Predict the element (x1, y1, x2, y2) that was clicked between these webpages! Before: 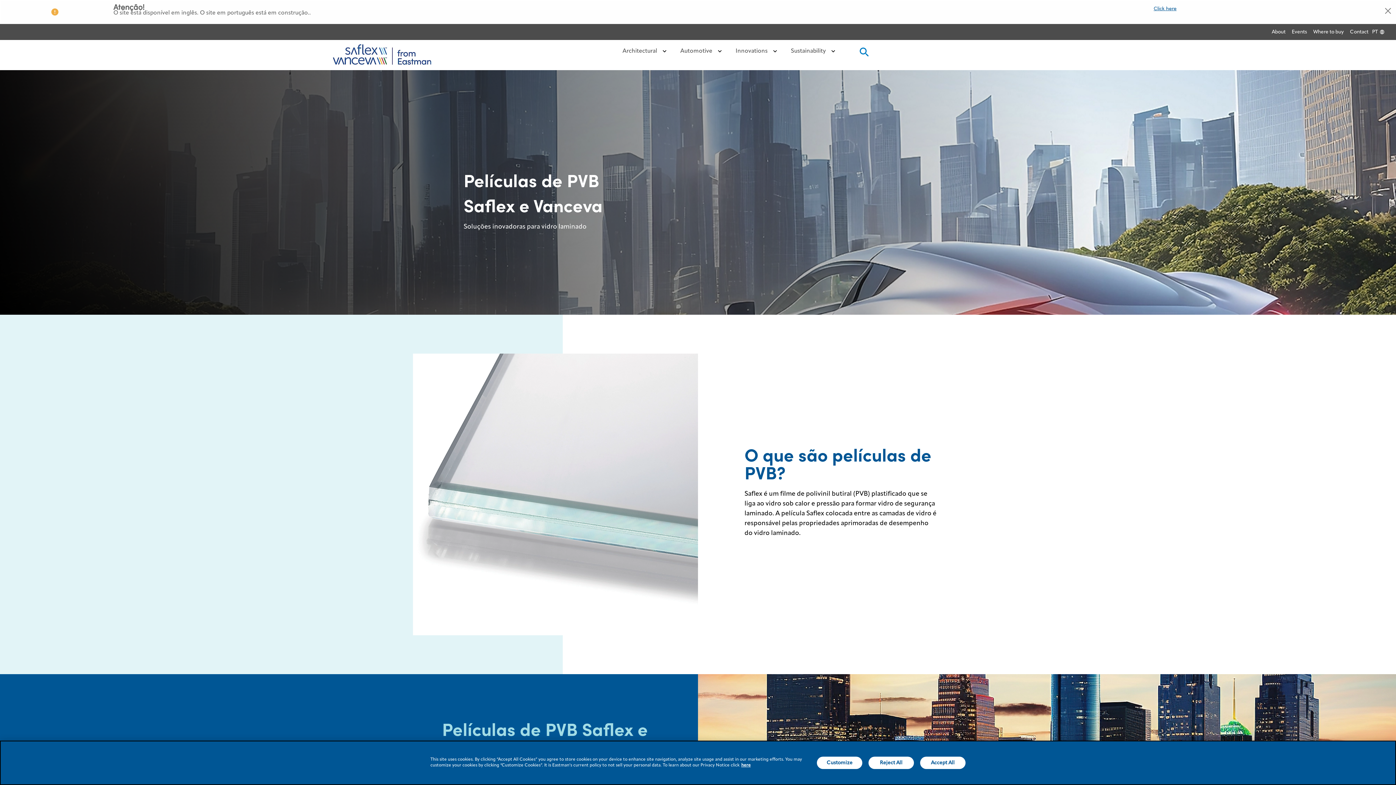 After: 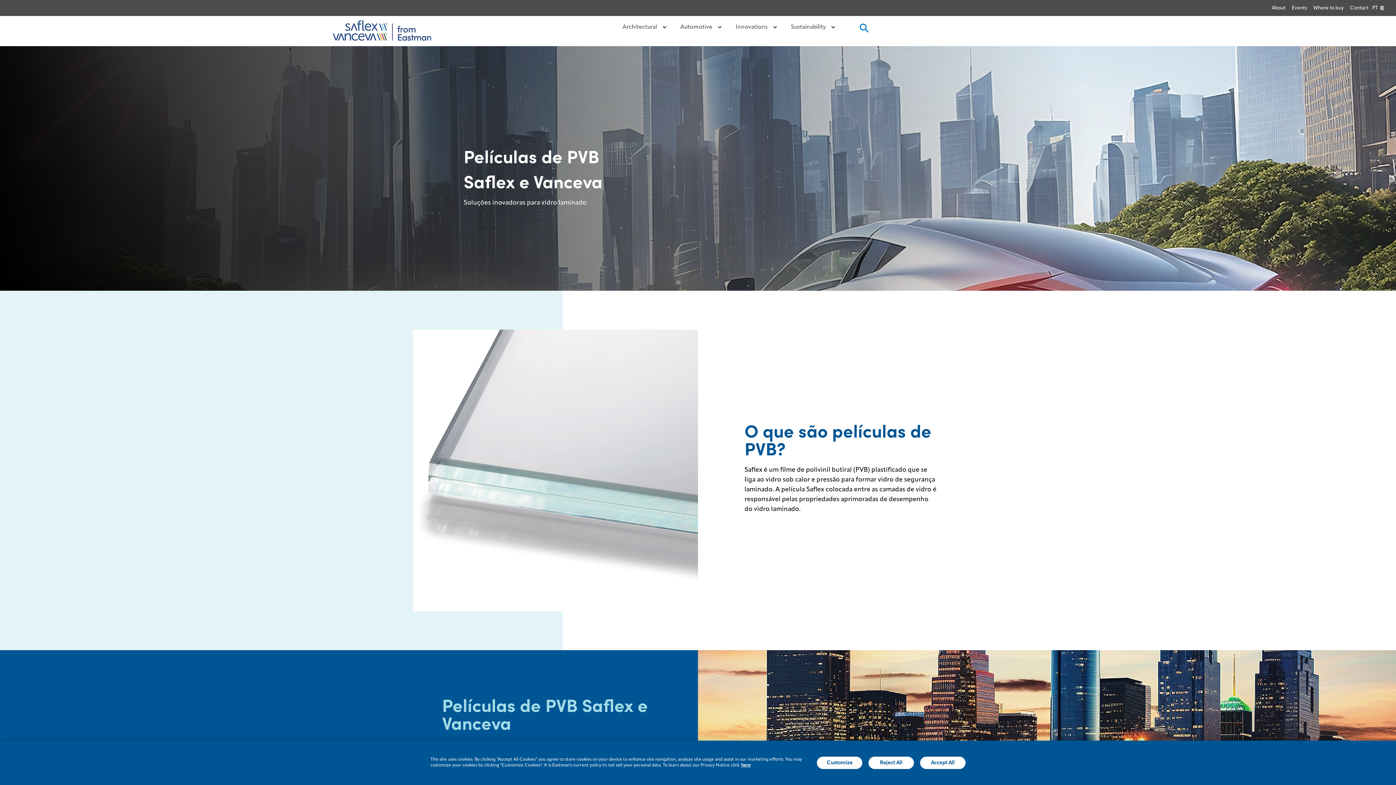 Action: label: Close bbox: (1379, 0, 1397, 21)